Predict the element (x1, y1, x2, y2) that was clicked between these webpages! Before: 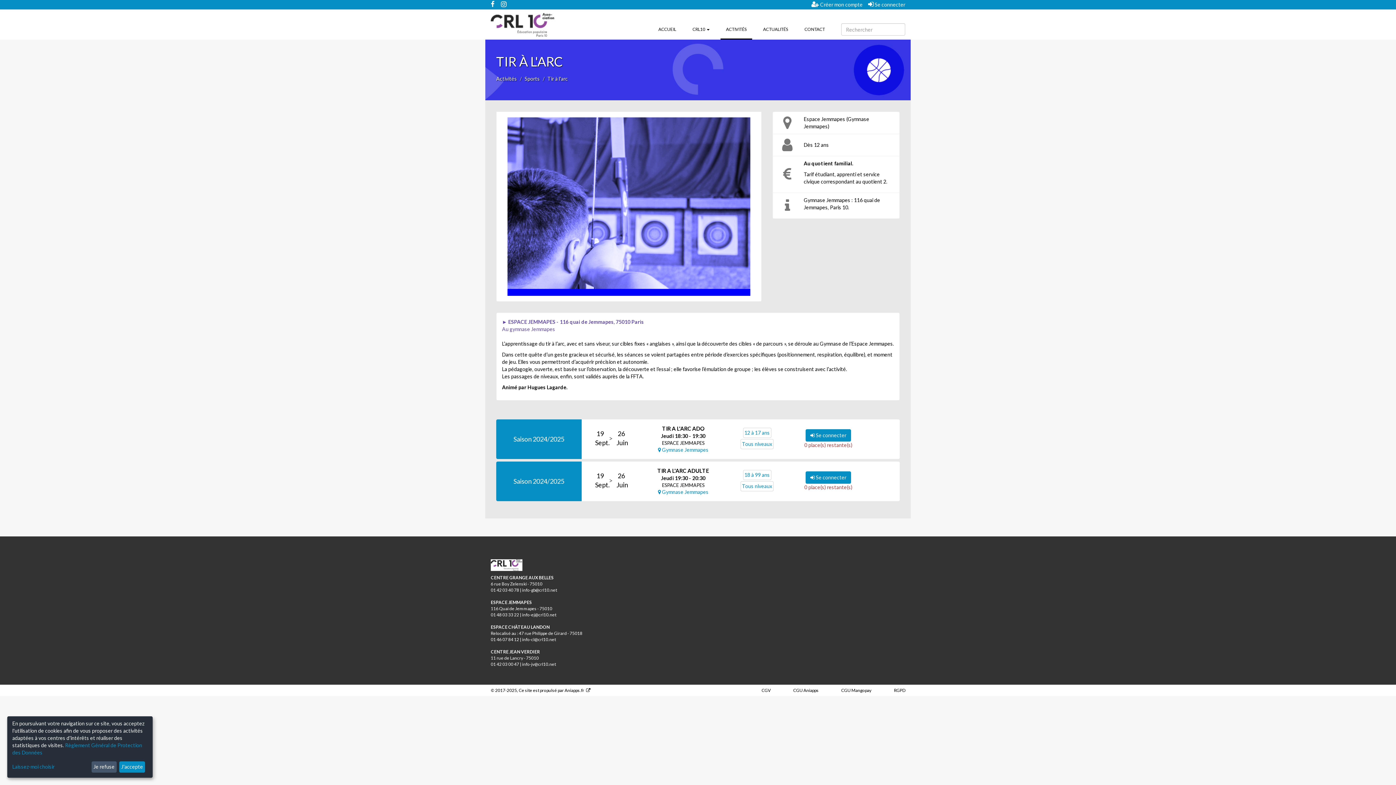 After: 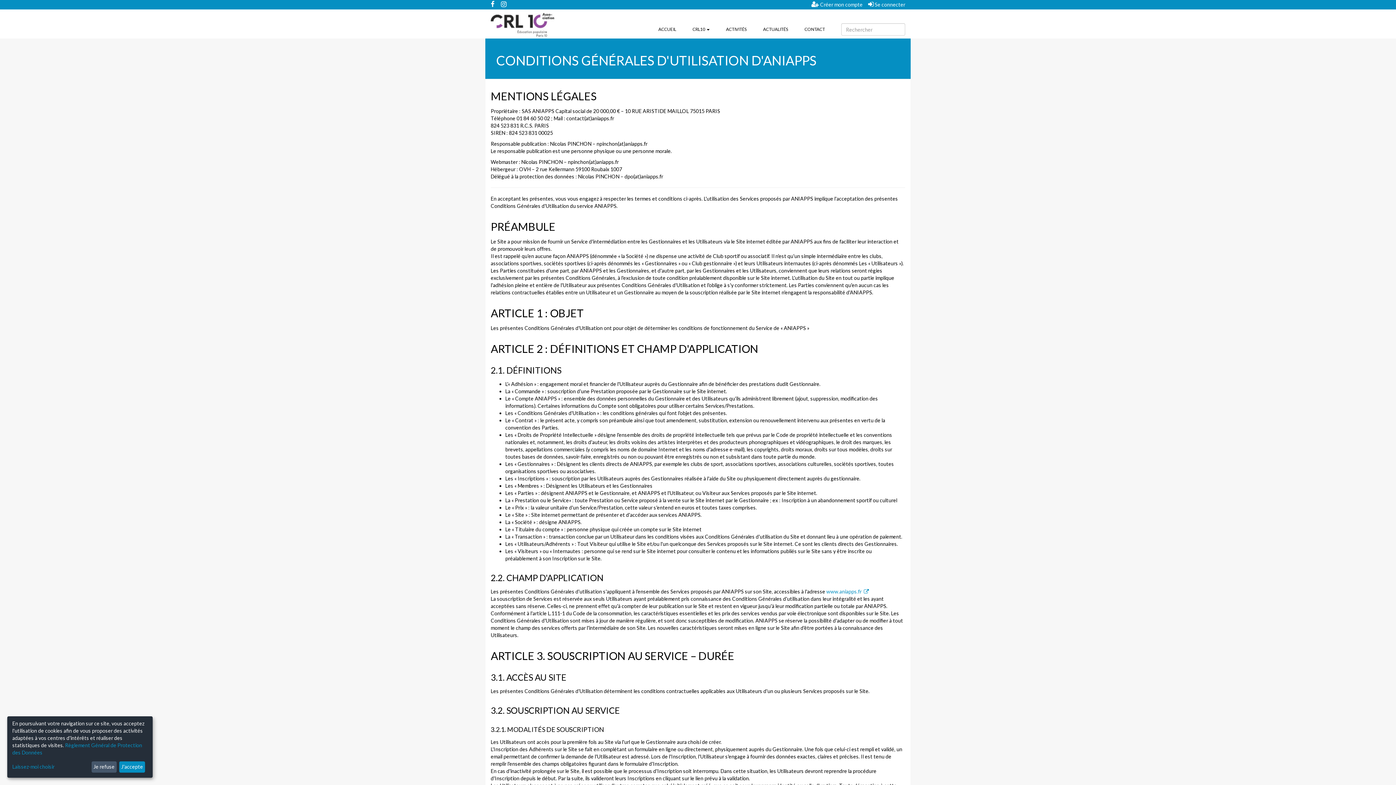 Action: bbox: (793, 687, 818, 693) label: CGU Aniapps